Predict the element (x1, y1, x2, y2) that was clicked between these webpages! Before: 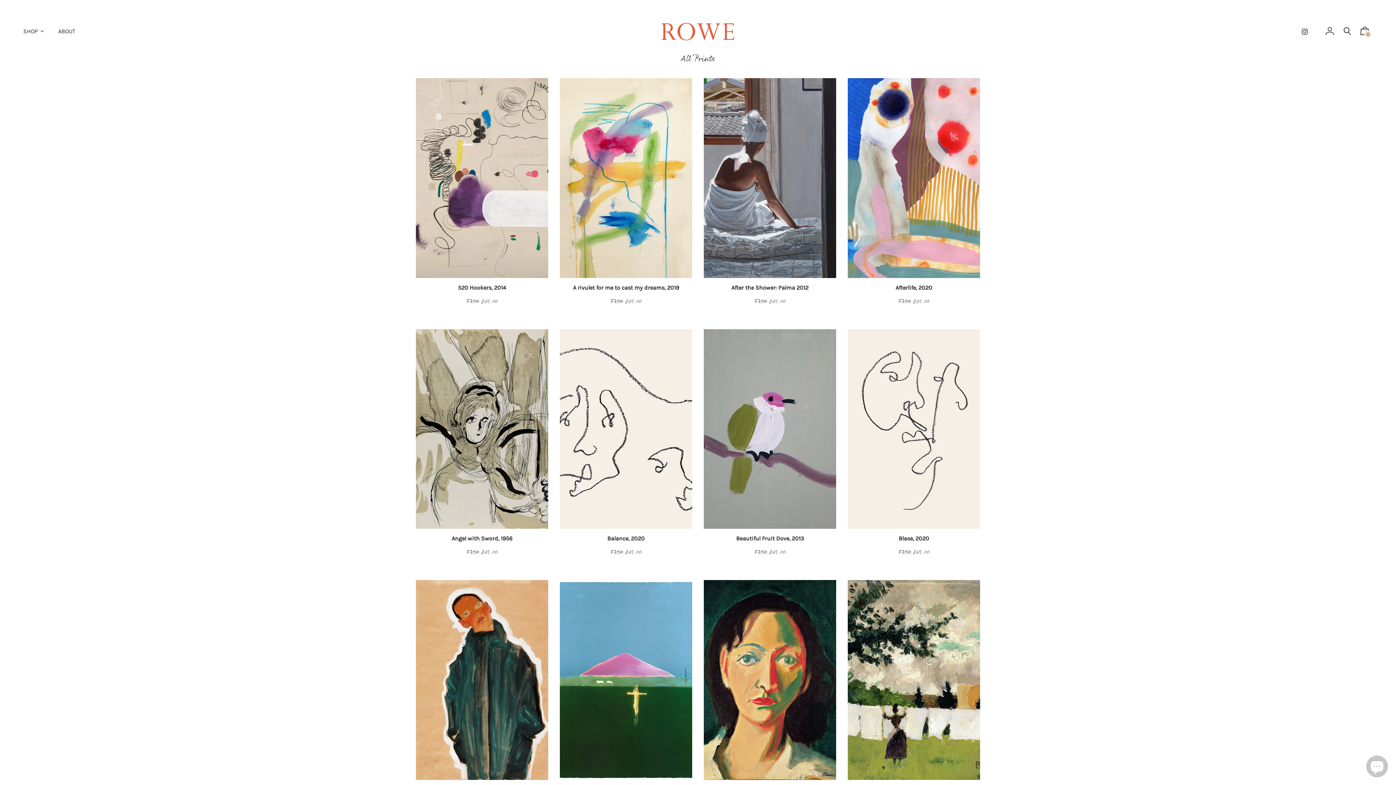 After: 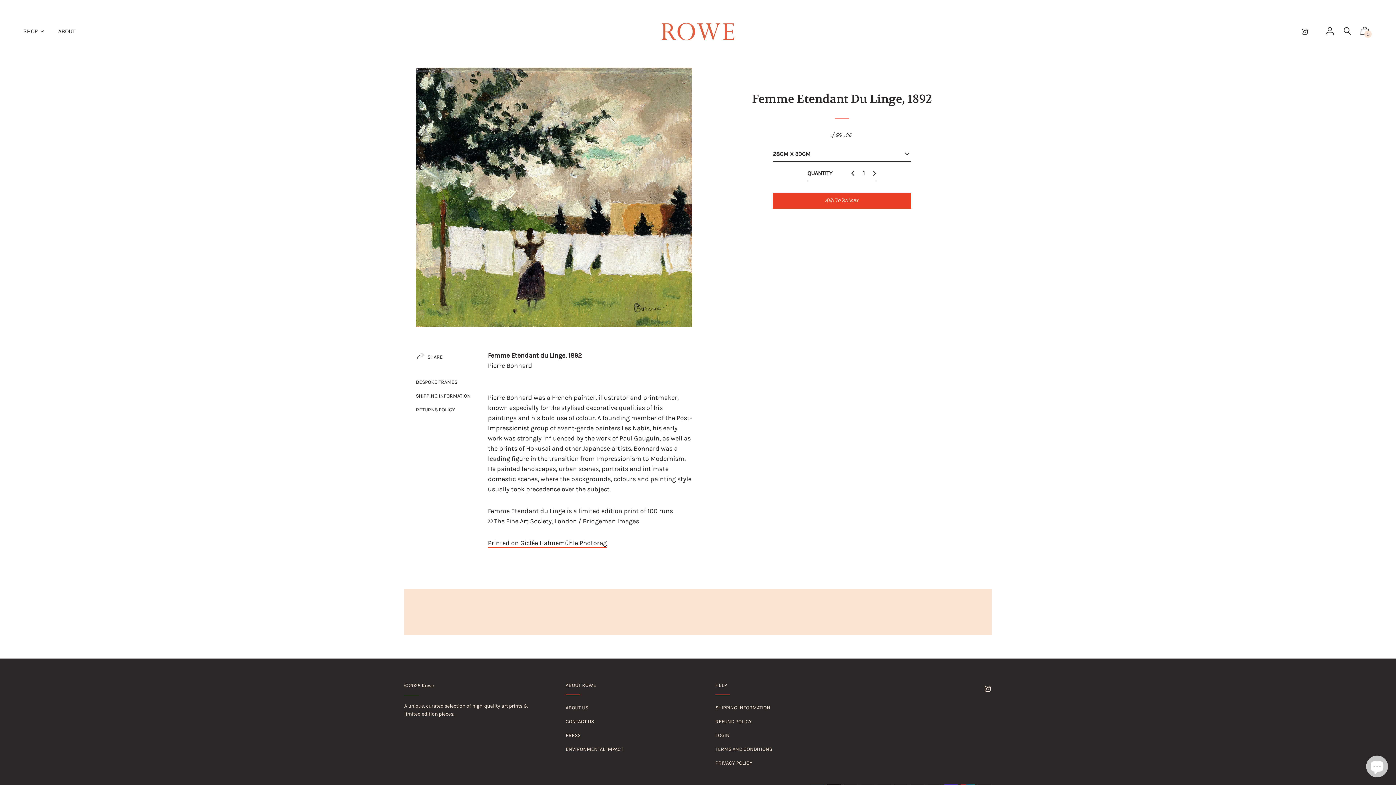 Action: bbox: (848, 580, 980, 780)